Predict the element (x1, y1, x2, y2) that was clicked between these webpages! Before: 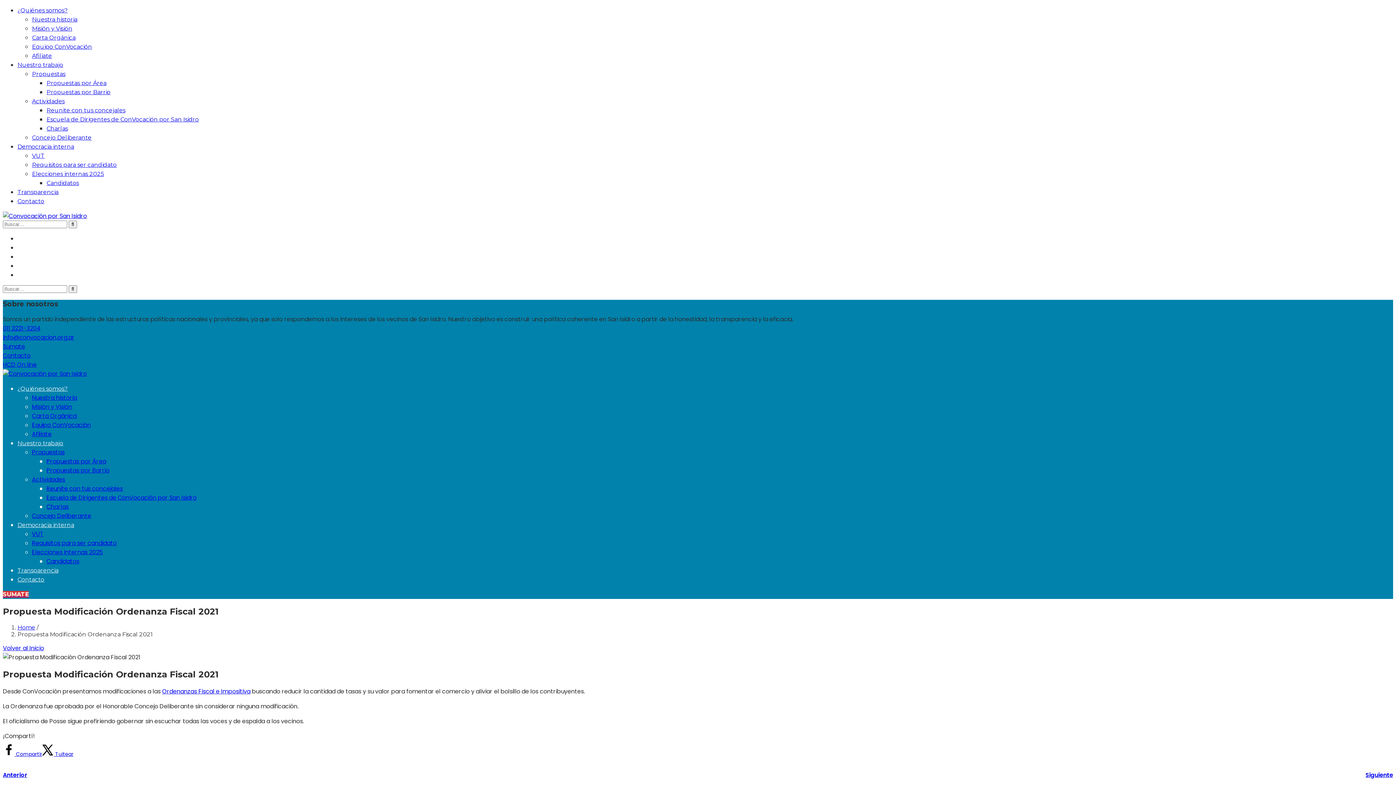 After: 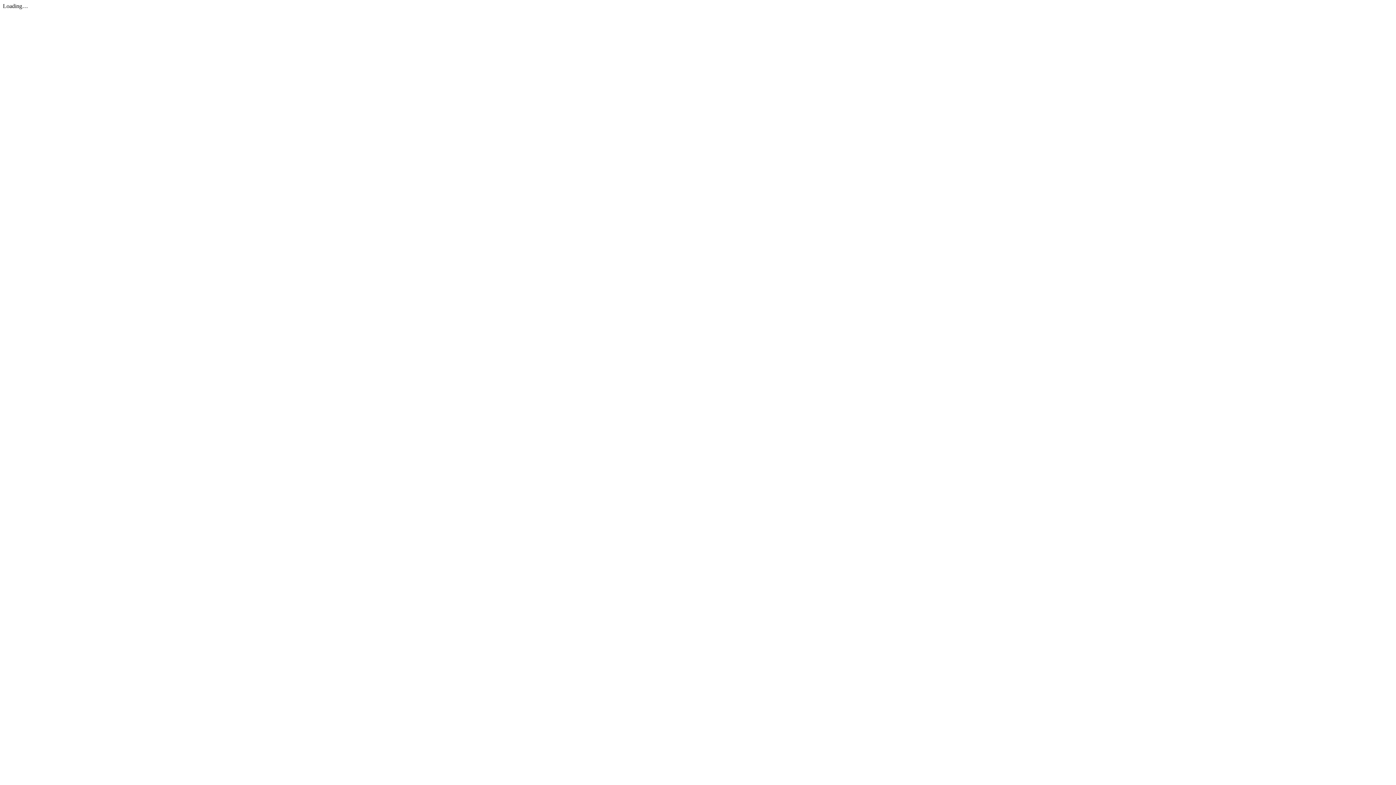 Action: label: Ordenanzas Fiscal e Impositiva bbox: (162, 687, 250, 696)